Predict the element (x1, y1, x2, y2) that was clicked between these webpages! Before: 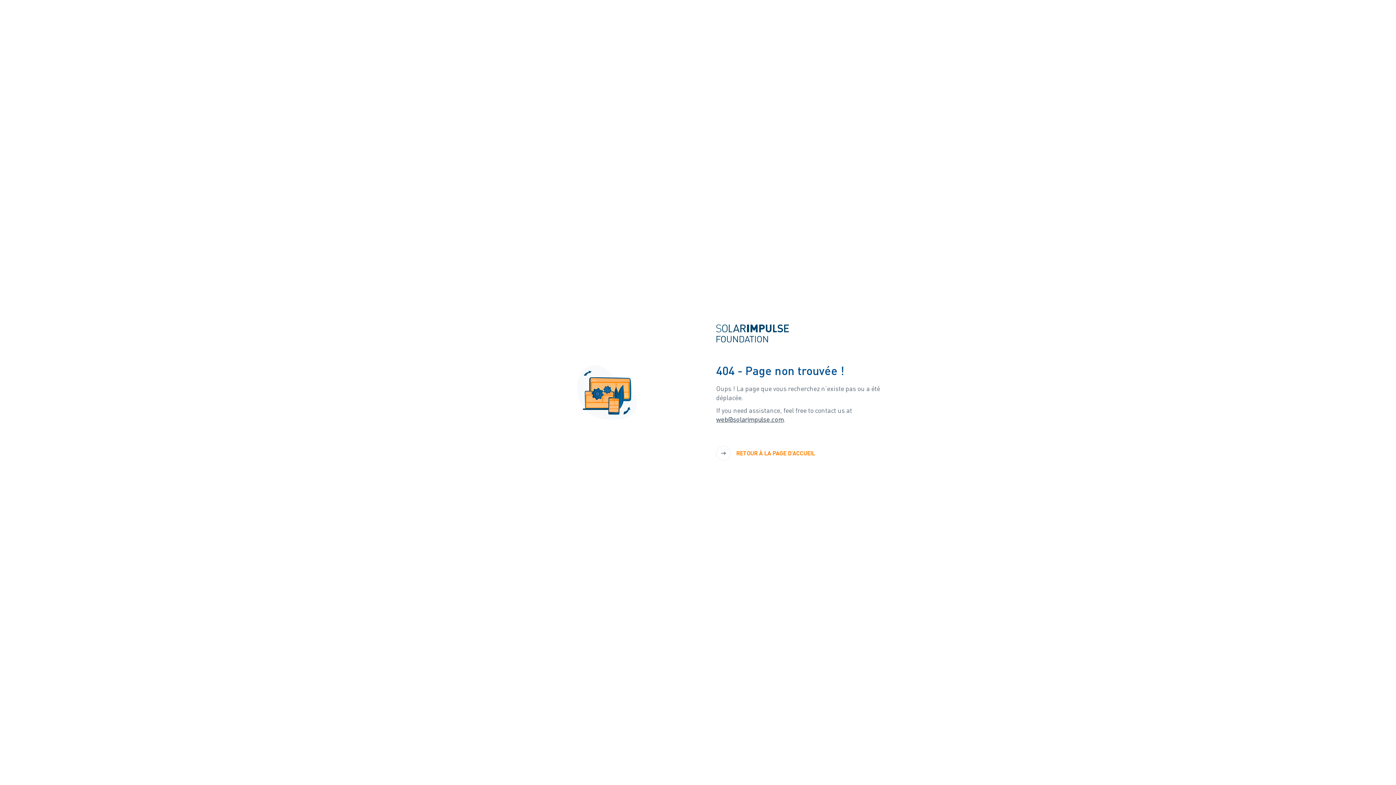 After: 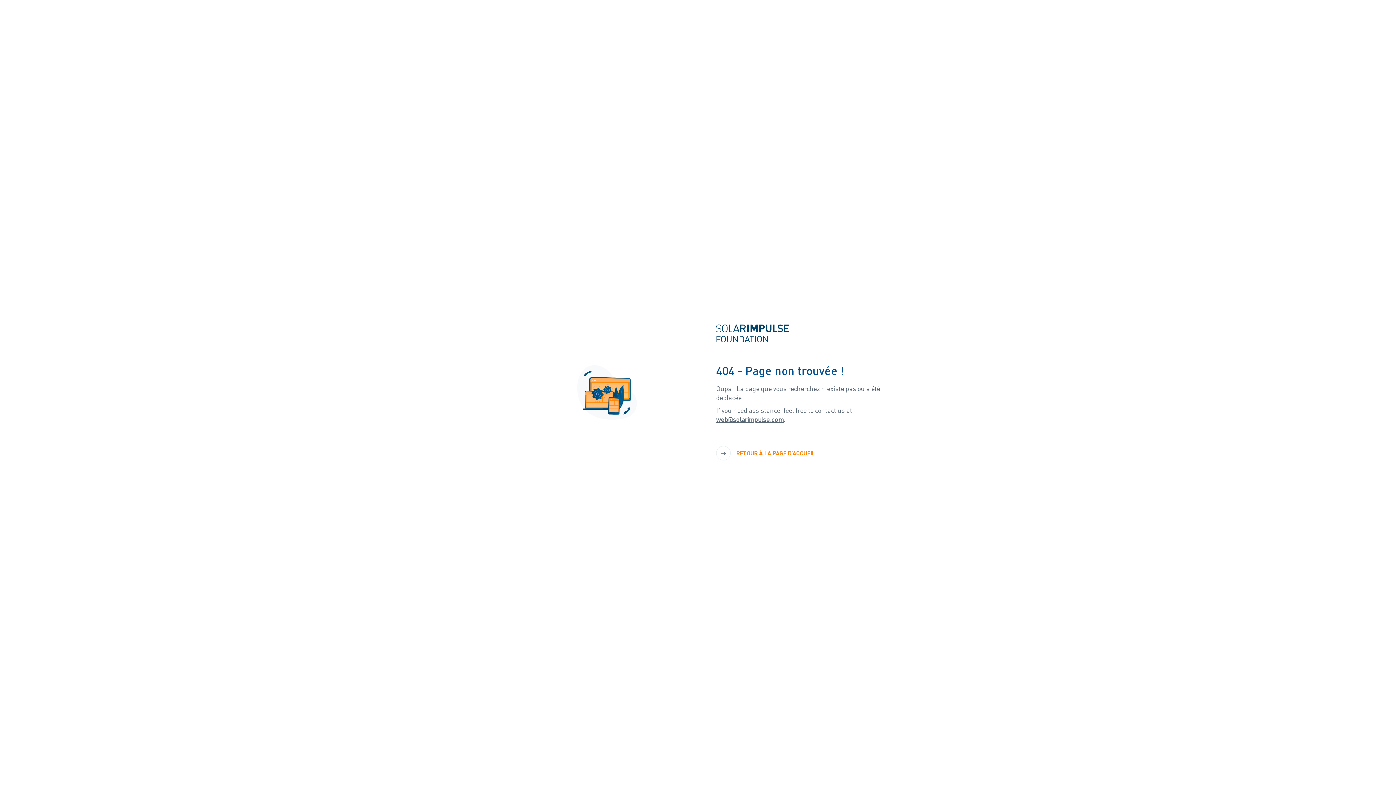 Action: bbox: (716, 415, 784, 423) label: web@solarimpulse.com